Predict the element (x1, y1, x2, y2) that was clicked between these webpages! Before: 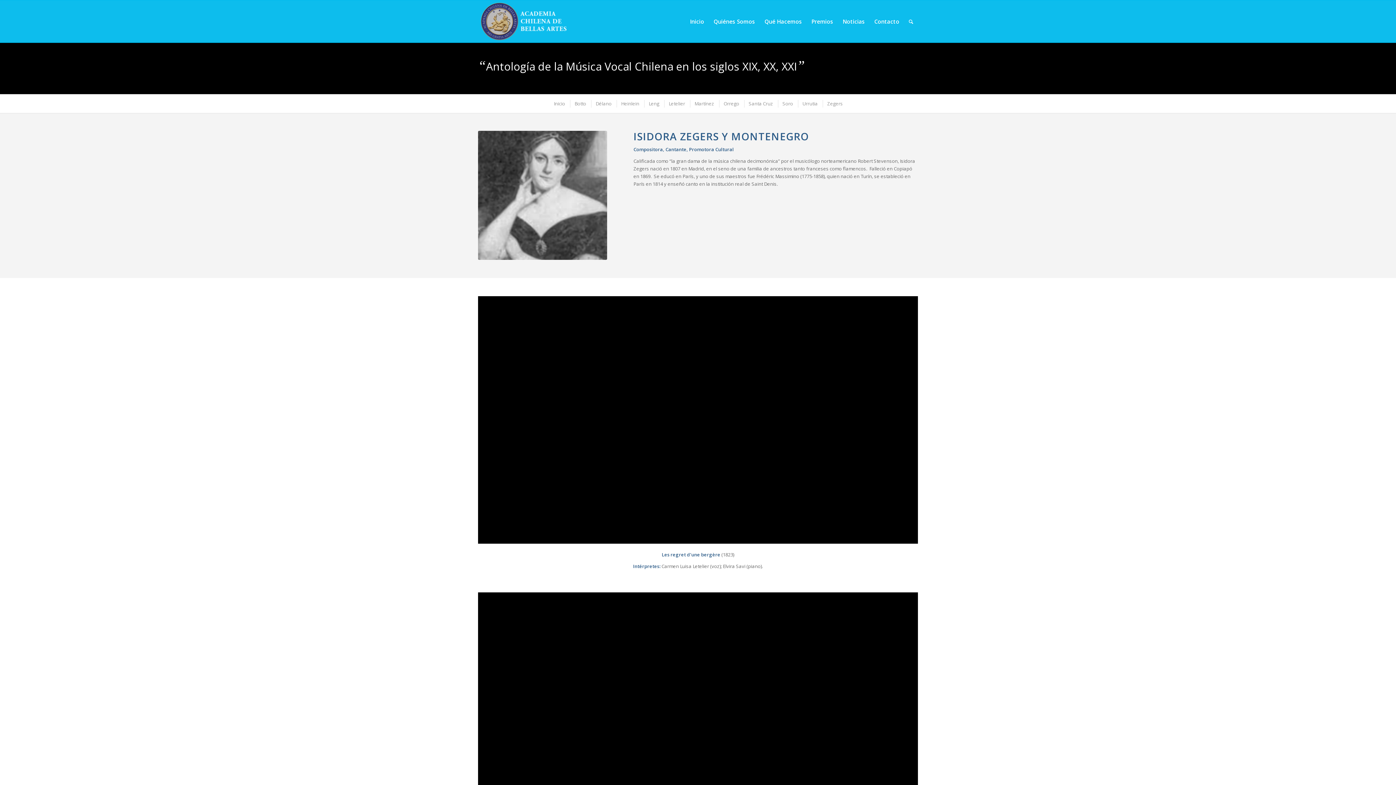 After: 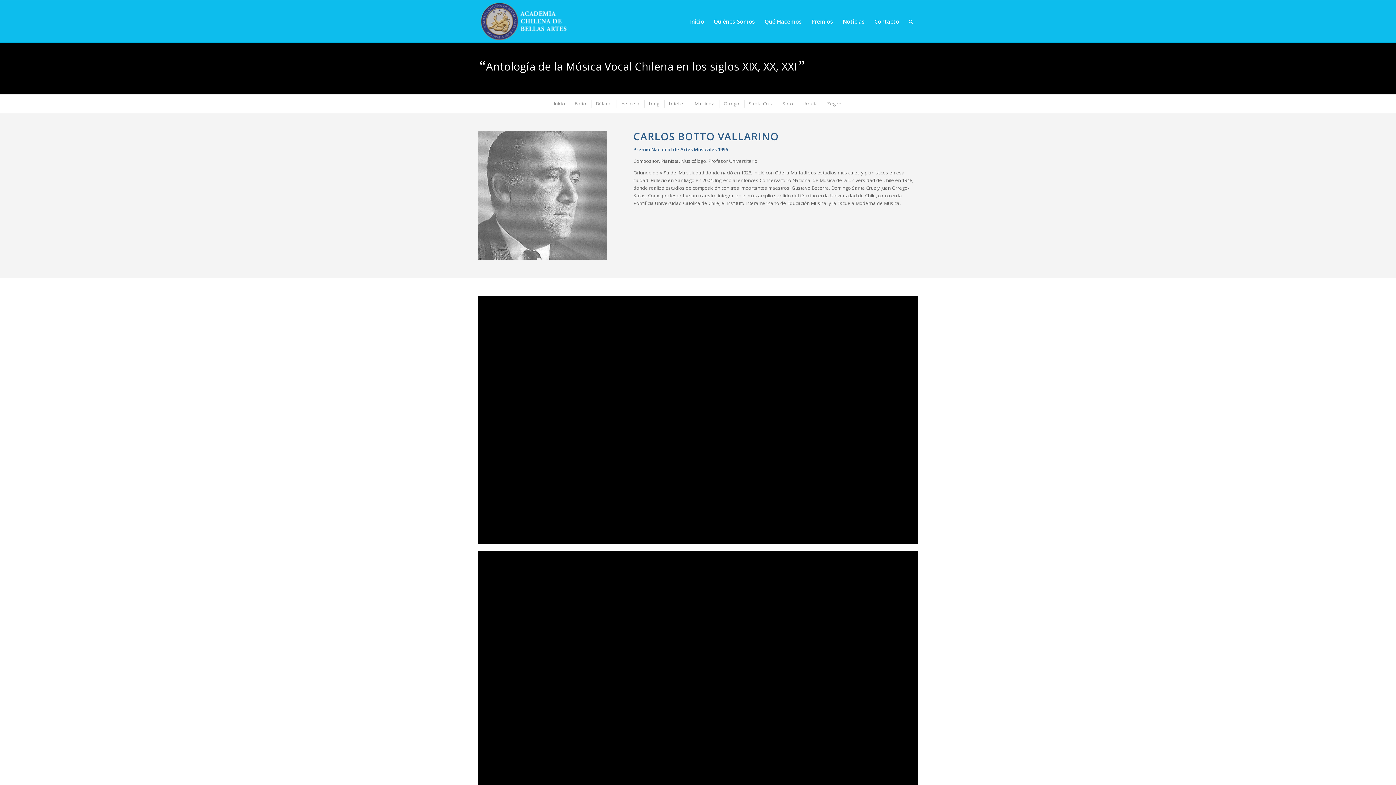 Action: bbox: (570, 100, 590, 107) label: Botto